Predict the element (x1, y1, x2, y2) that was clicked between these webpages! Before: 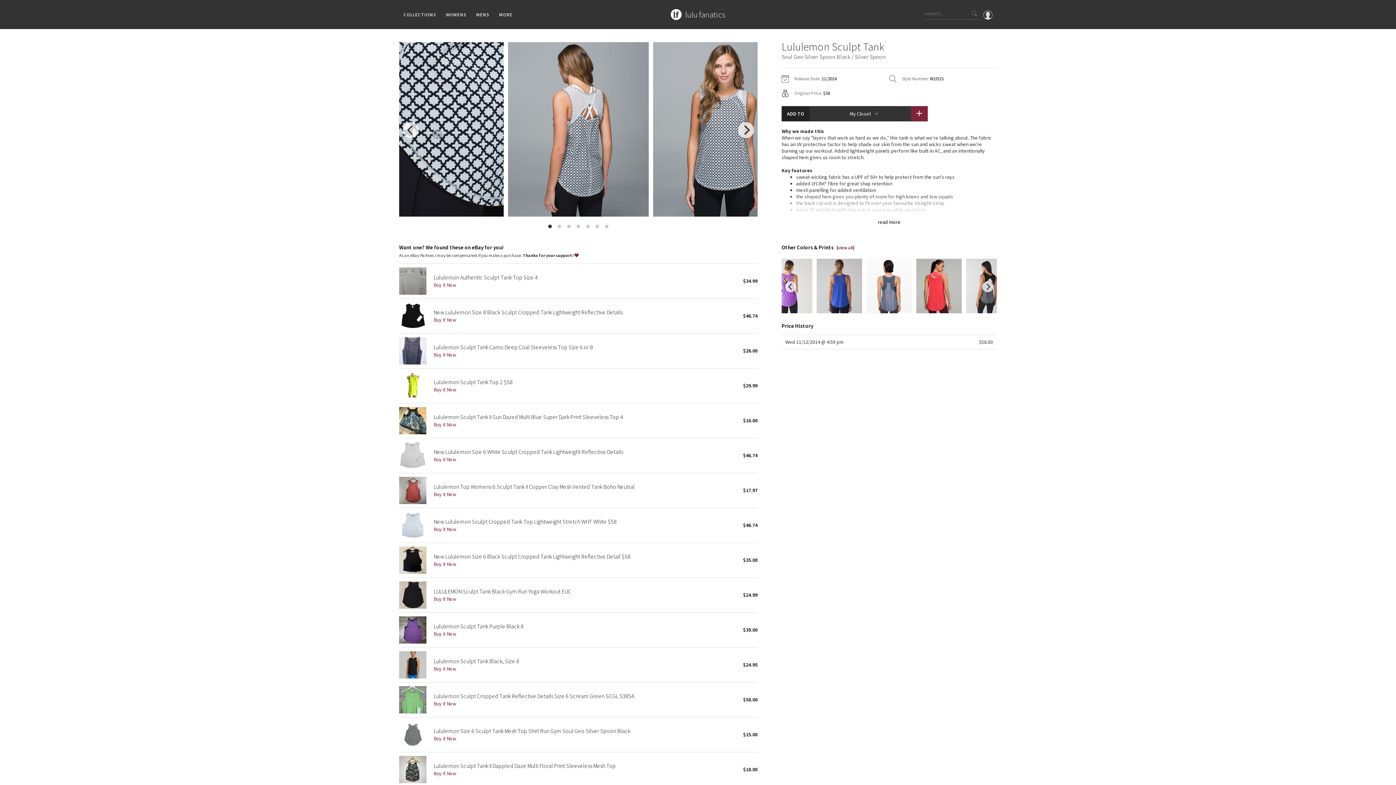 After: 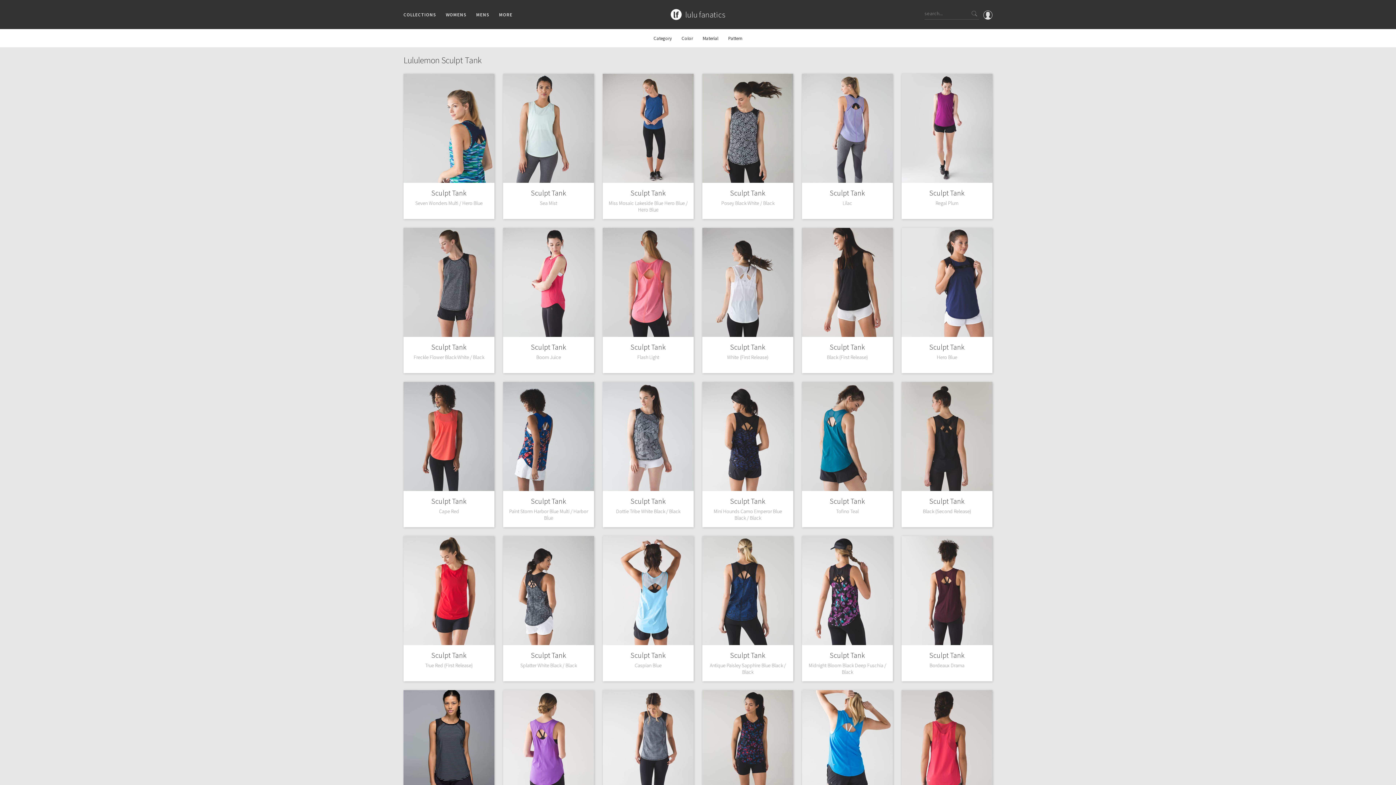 Action: label: view all bbox: (838, 245, 853, 250)